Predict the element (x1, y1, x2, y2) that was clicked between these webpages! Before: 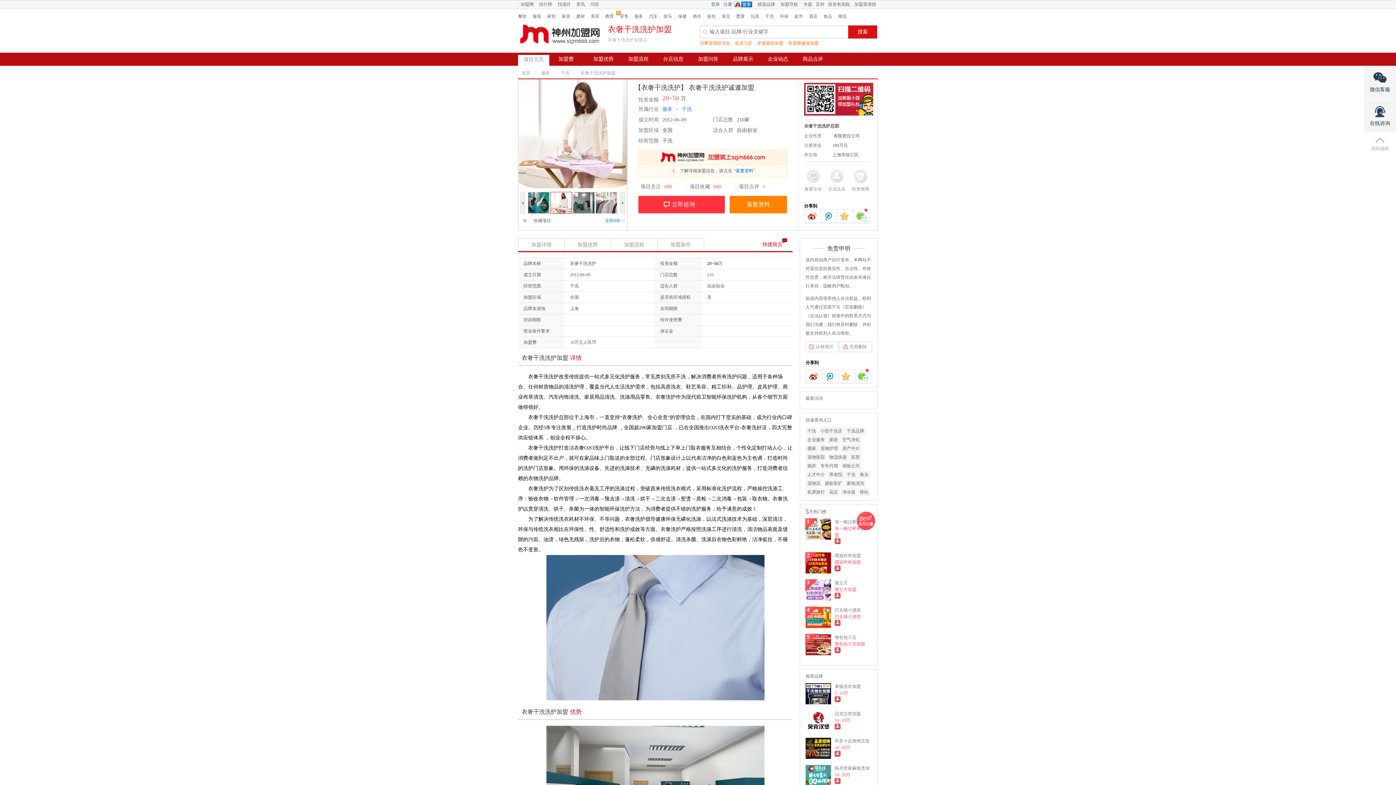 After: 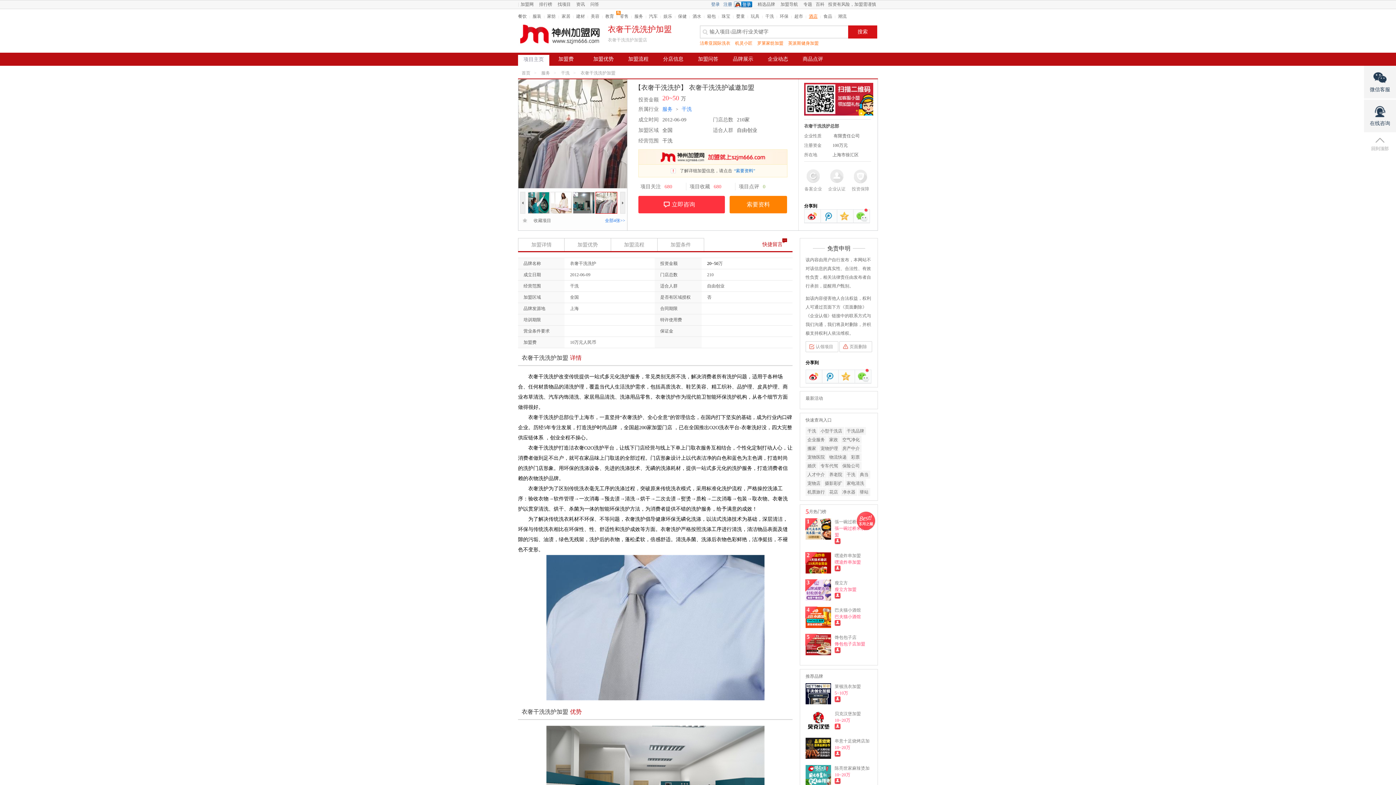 Action: bbox: (809, 13, 817, 18) label: 酒店